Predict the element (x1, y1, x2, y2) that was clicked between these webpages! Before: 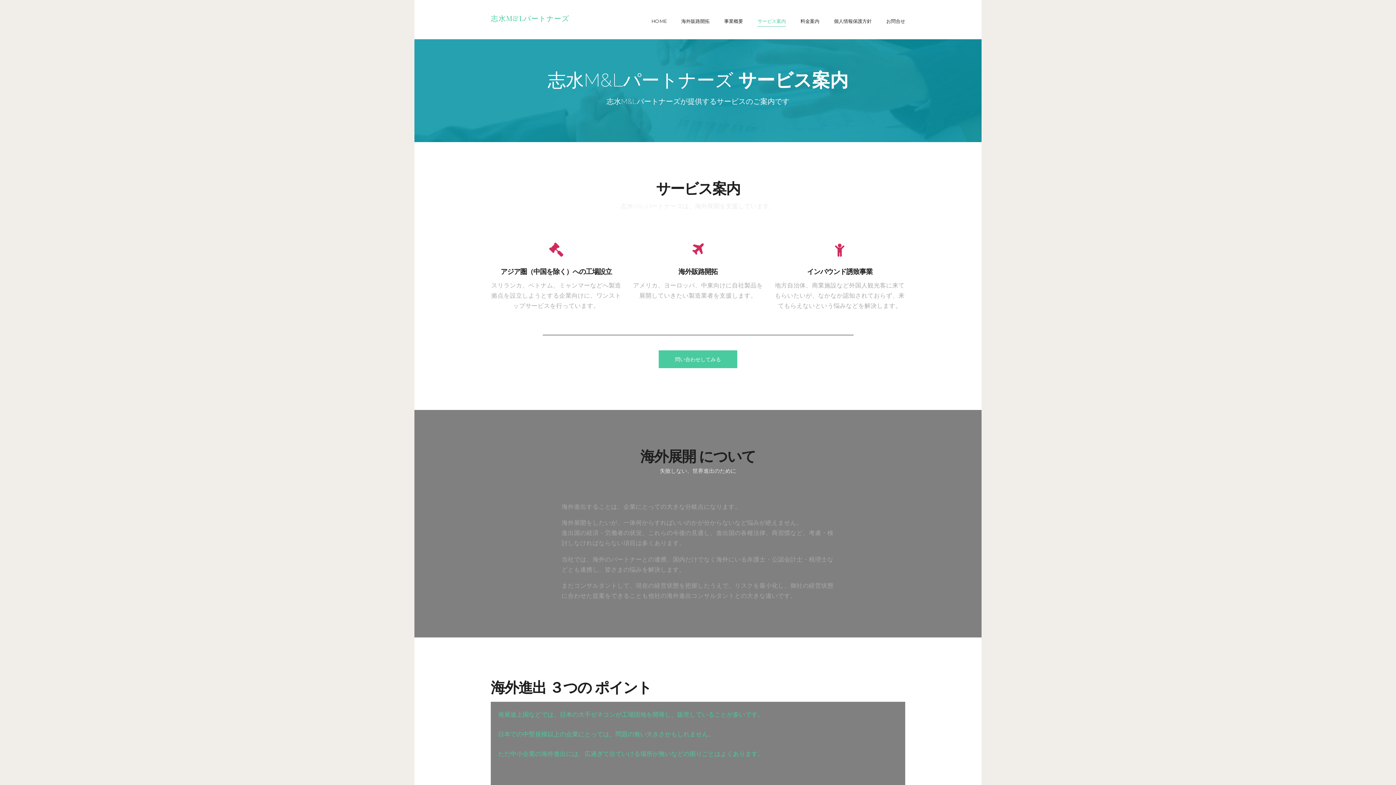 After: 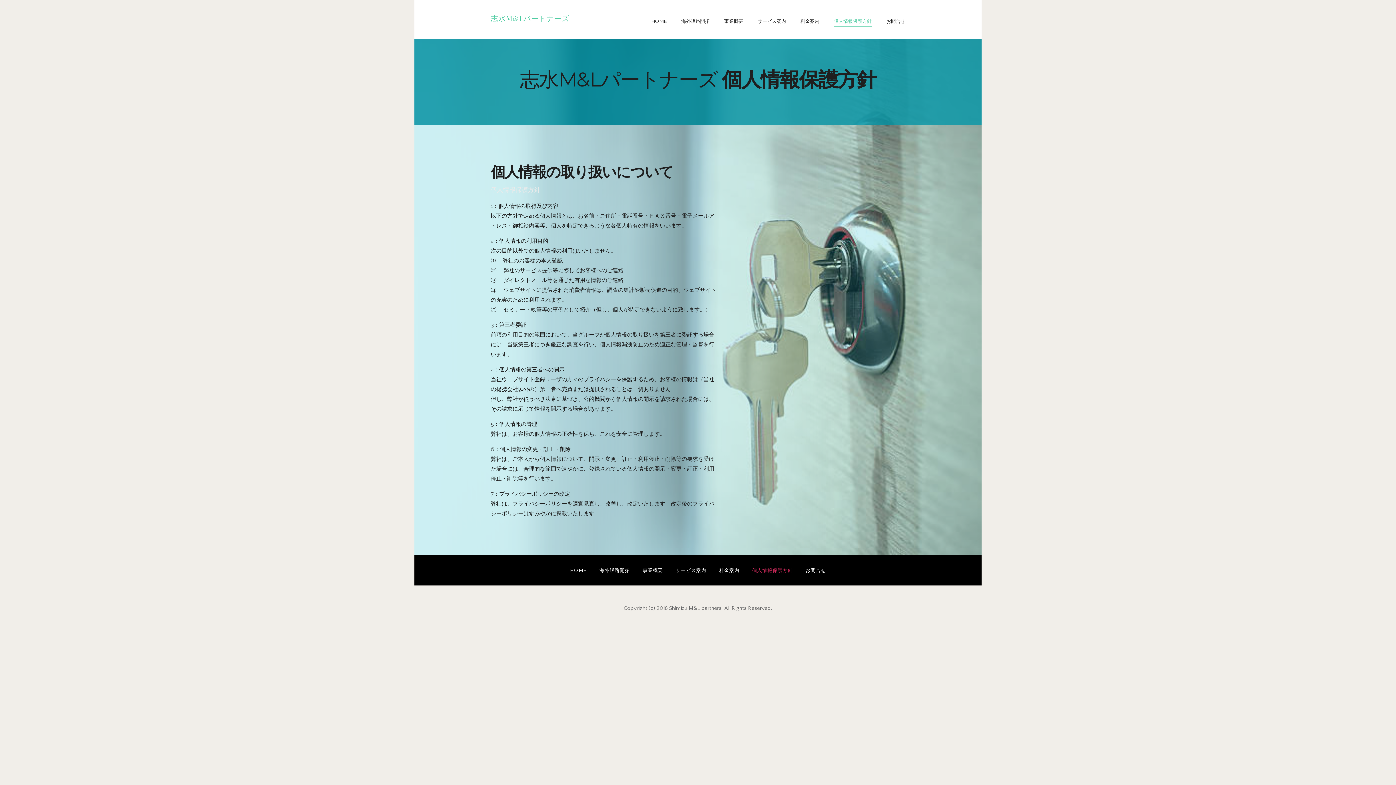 Action: label: 個人情報保護方針 bbox: (834, 15, 872, 26)